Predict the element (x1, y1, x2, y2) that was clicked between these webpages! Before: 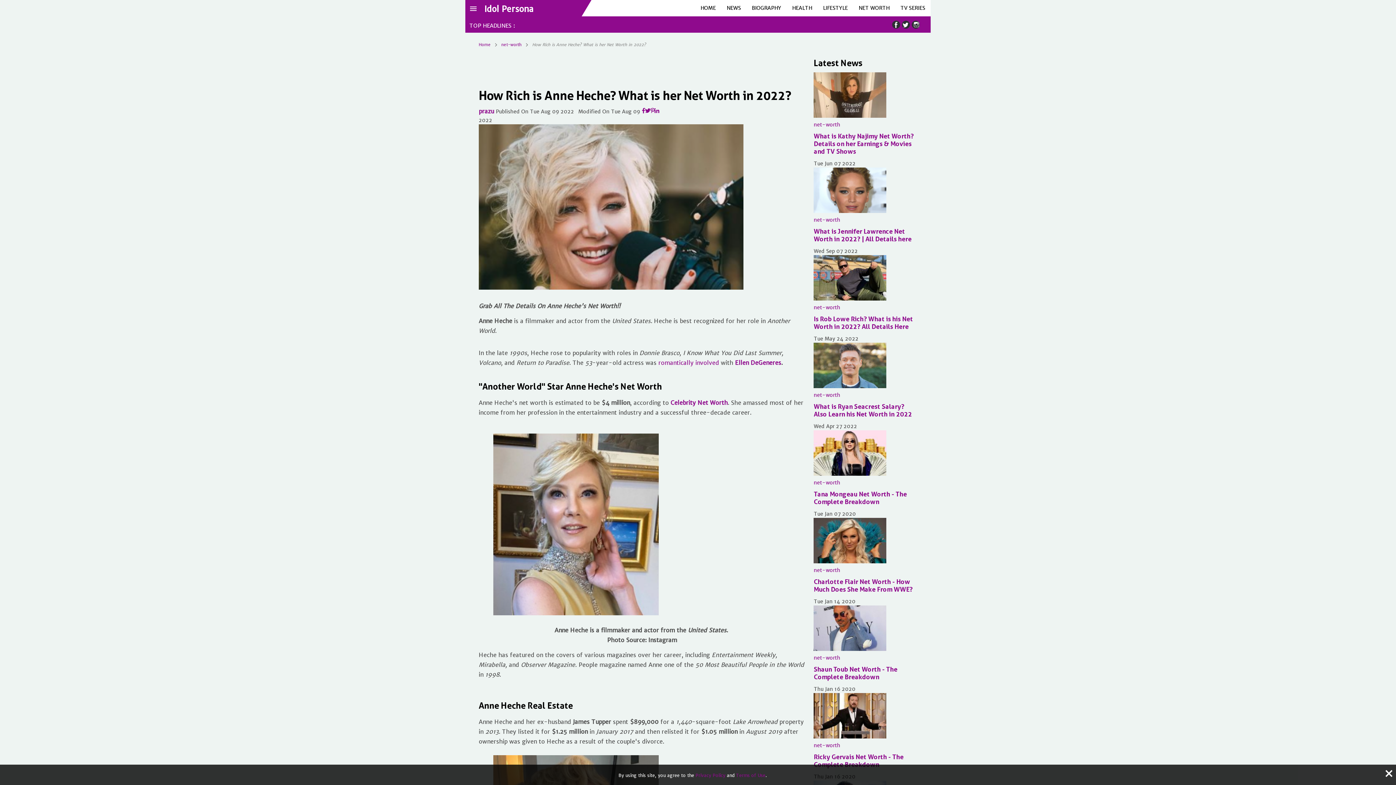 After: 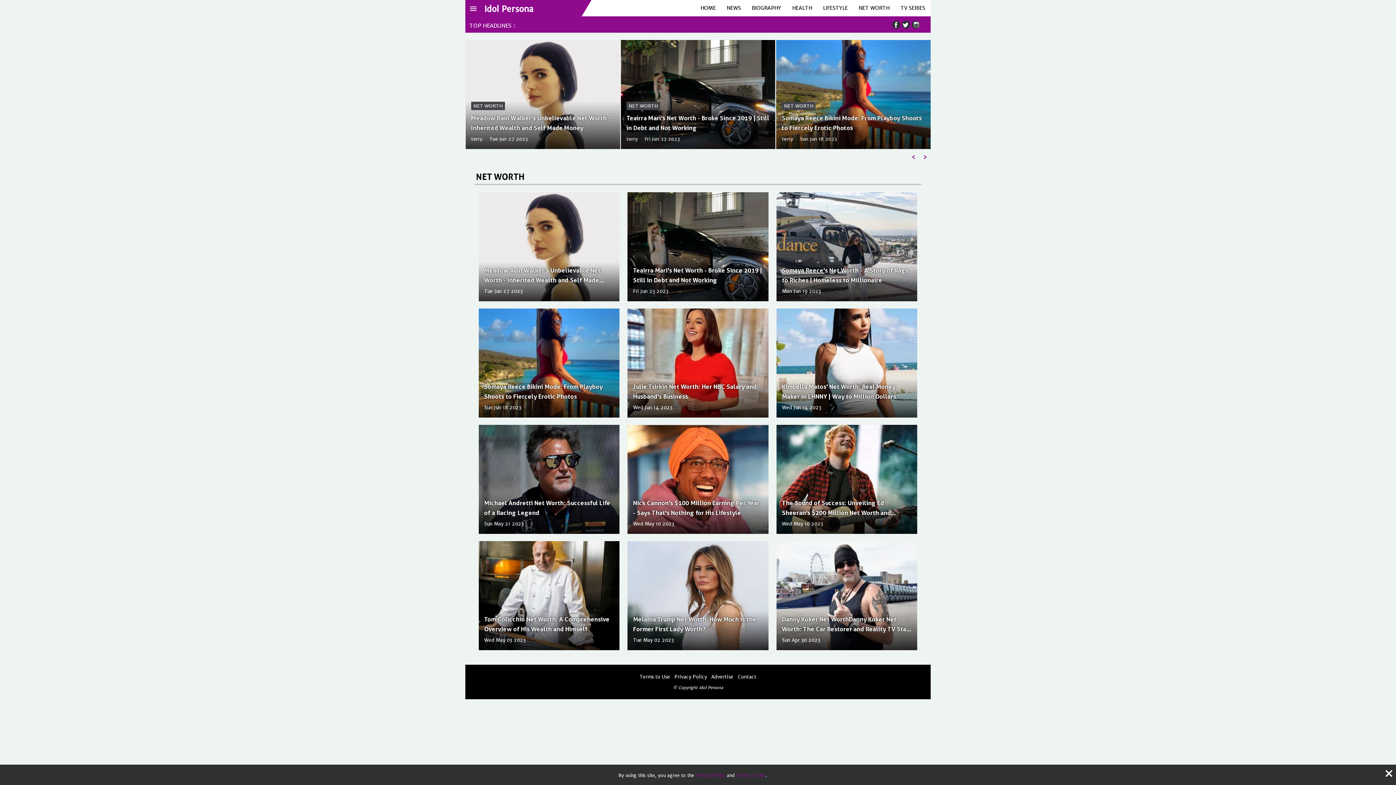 Action: label: NET WORTH bbox: (853, 0, 895, 16)